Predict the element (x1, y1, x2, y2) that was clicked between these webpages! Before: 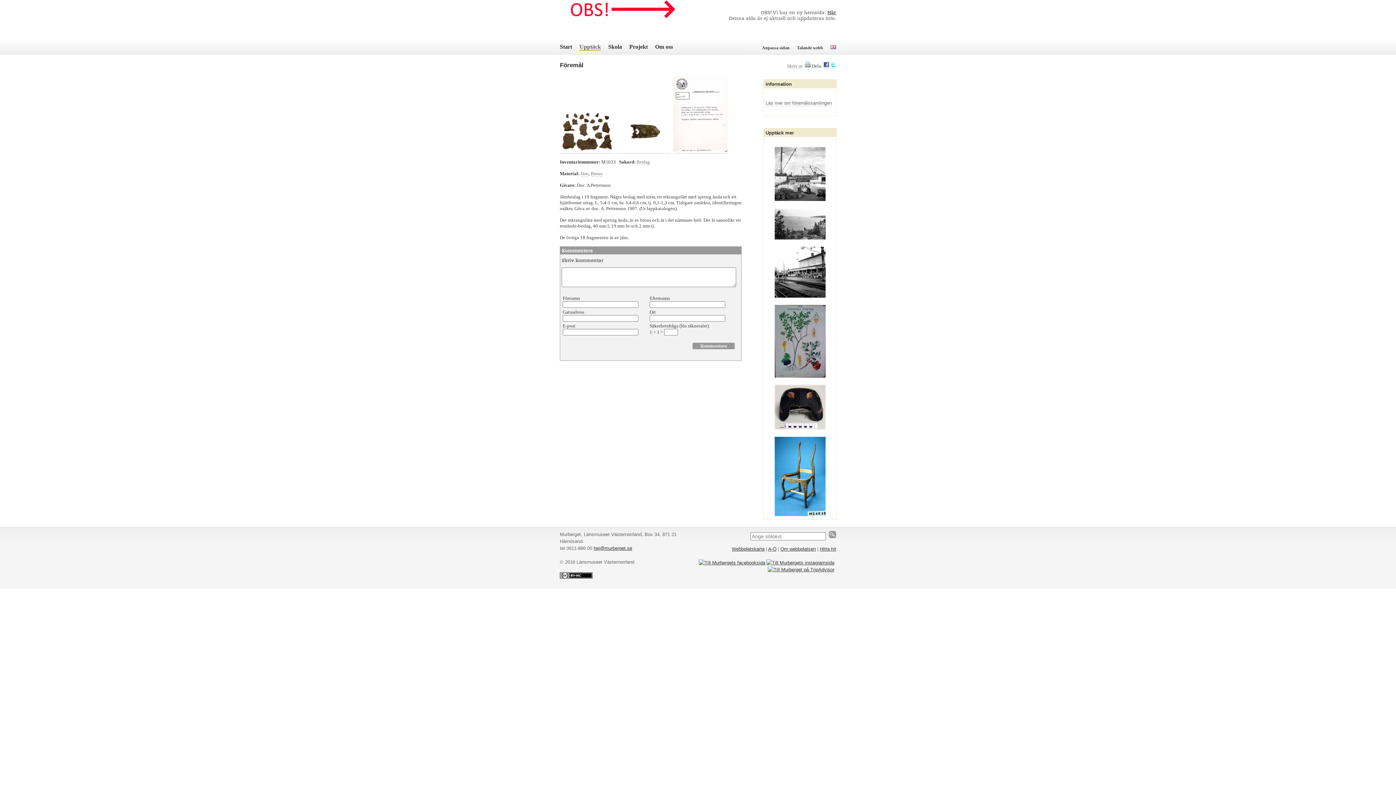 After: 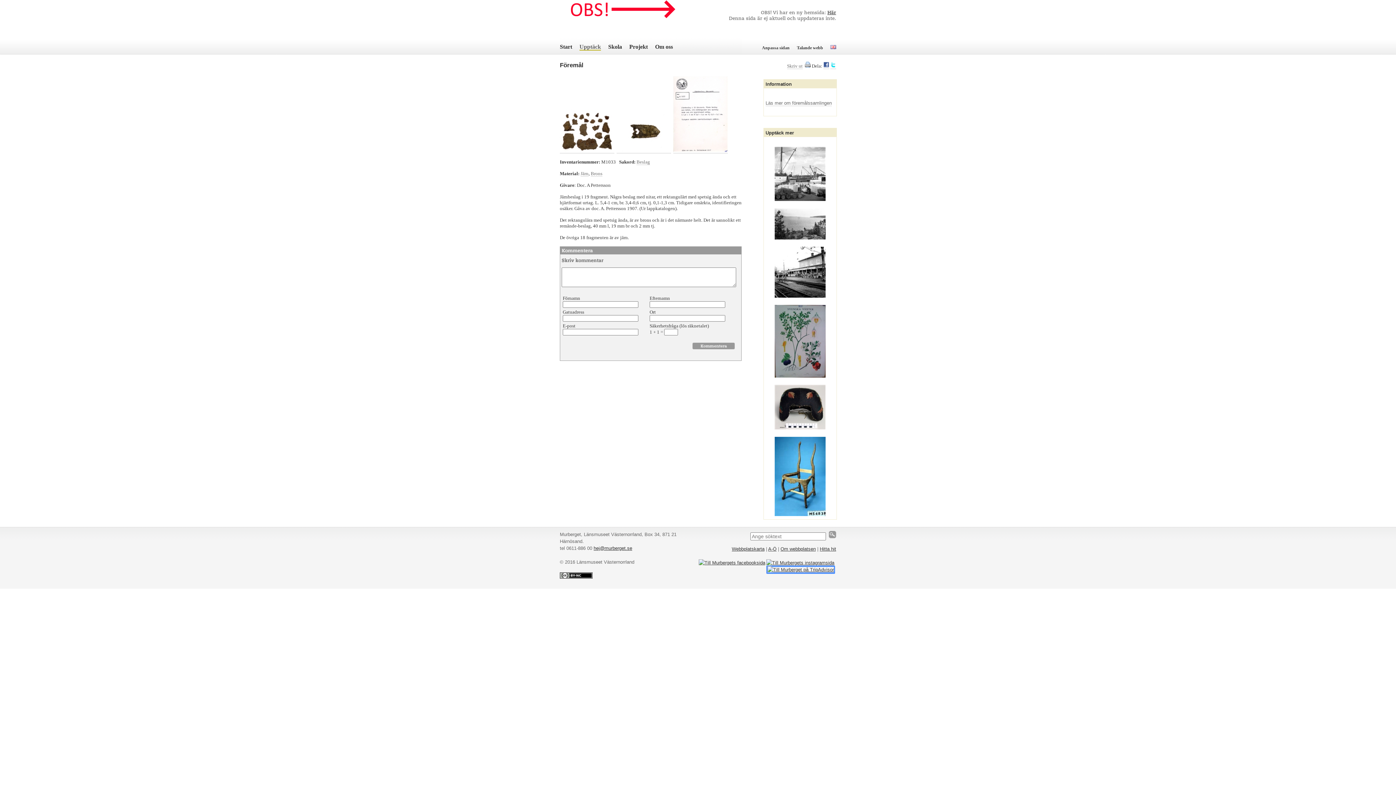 Action: bbox: (768, 567, 834, 572)